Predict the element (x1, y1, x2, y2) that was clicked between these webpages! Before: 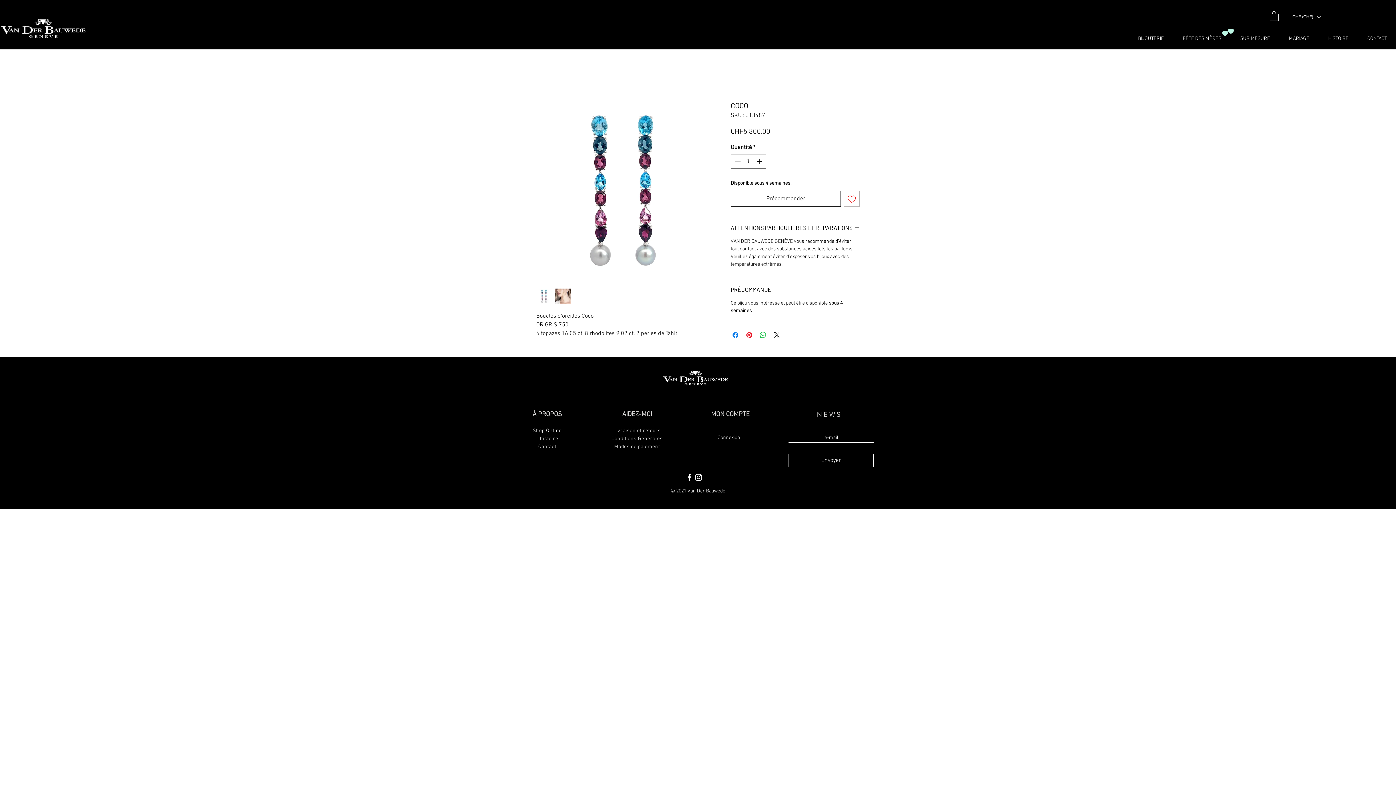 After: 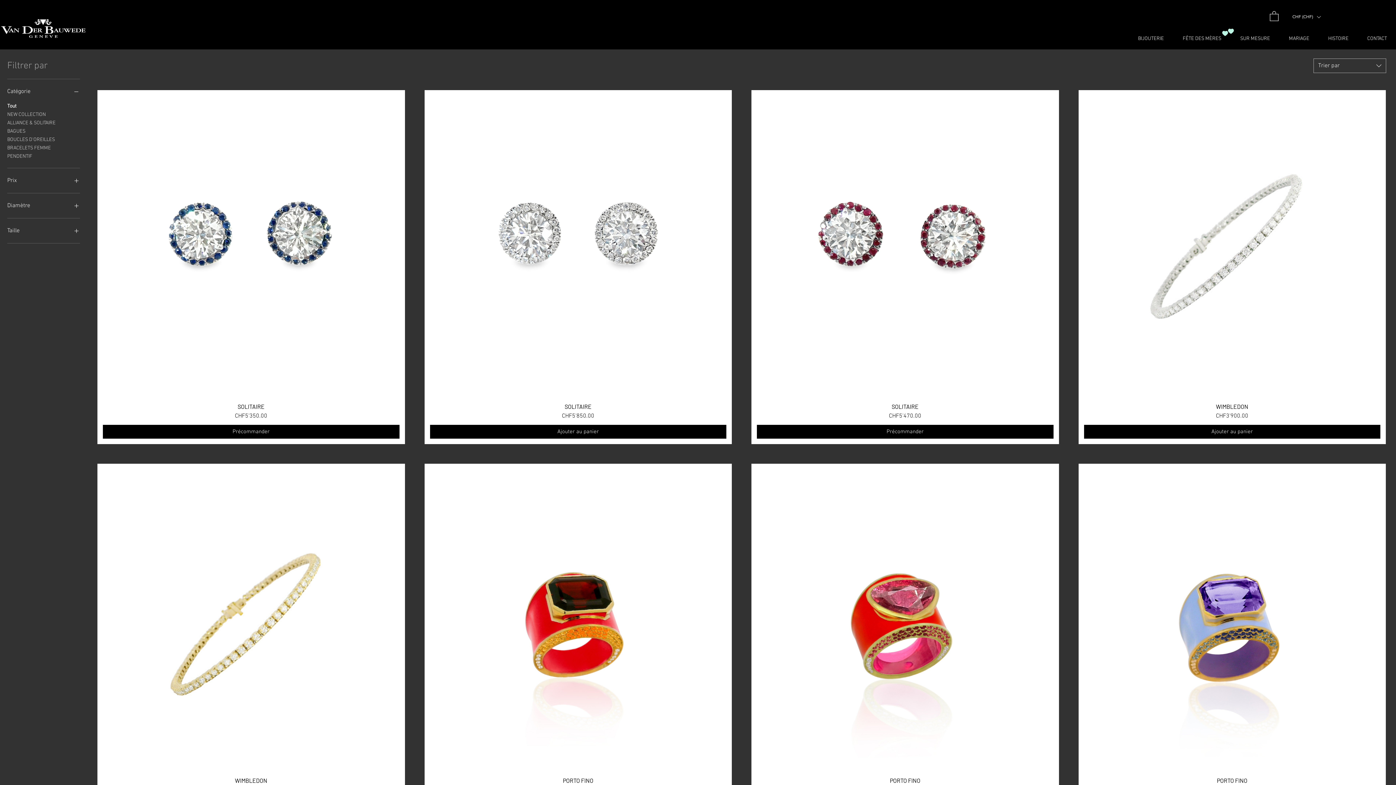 Action: label: Shop Online bbox: (532, 427, 561, 434)